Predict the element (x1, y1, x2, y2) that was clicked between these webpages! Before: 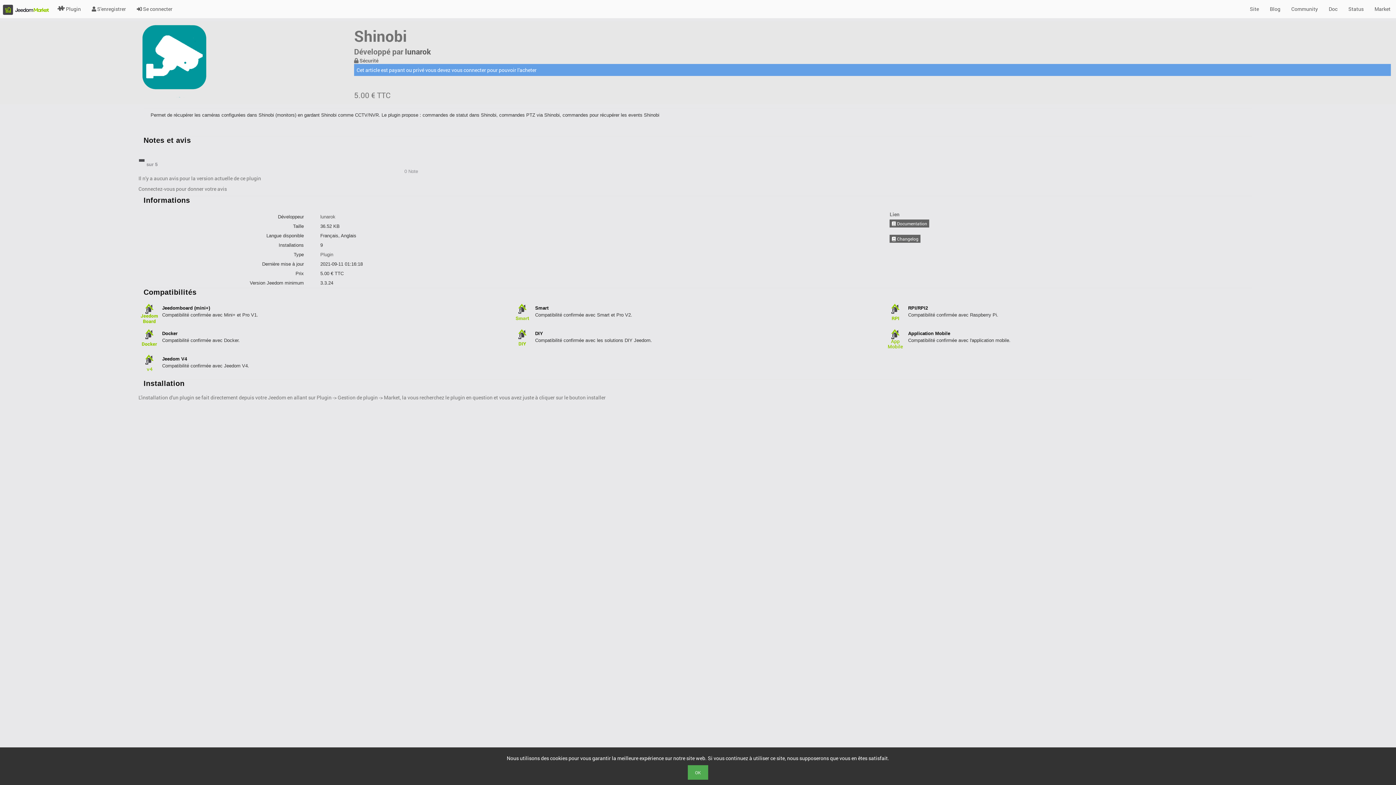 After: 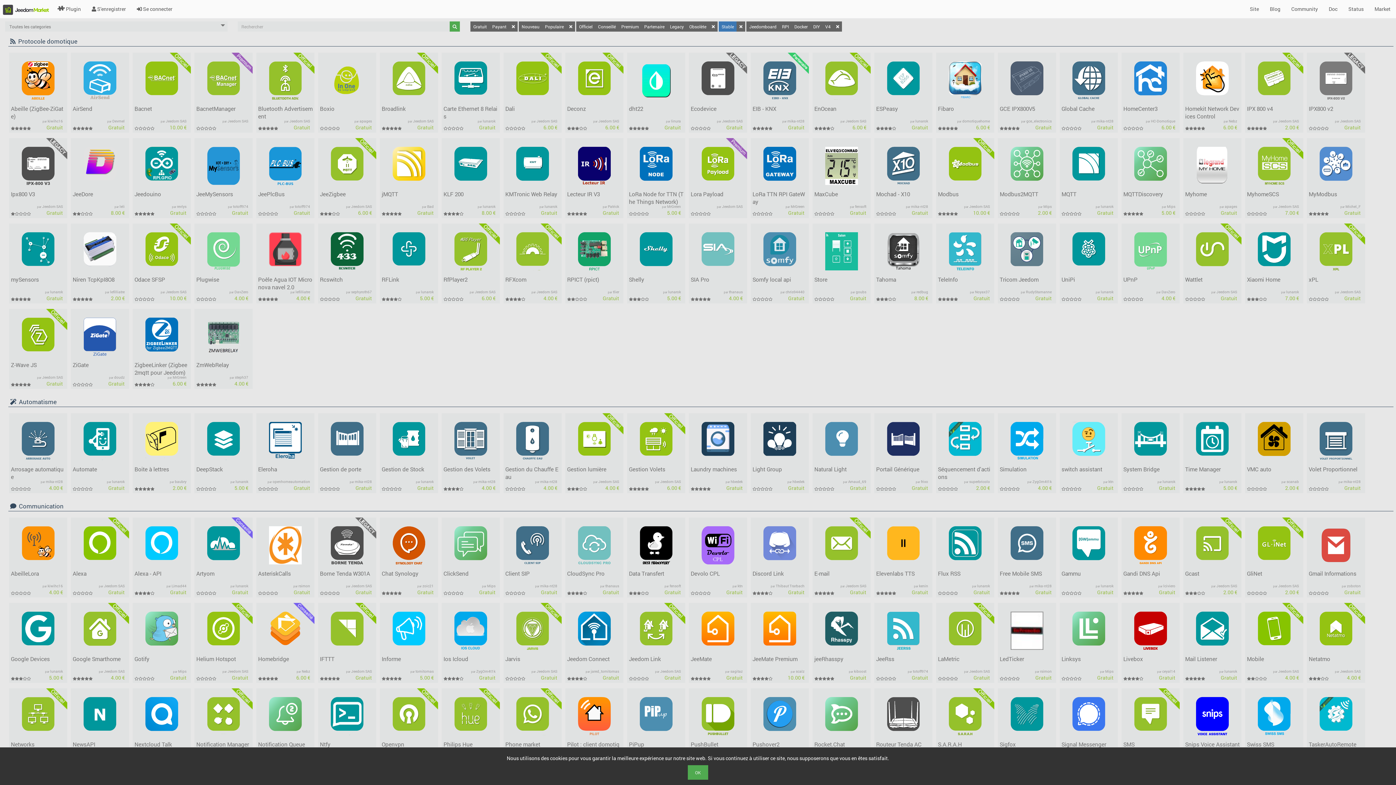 Action: label:  Plugin bbox: (52, 0, 86, 18)